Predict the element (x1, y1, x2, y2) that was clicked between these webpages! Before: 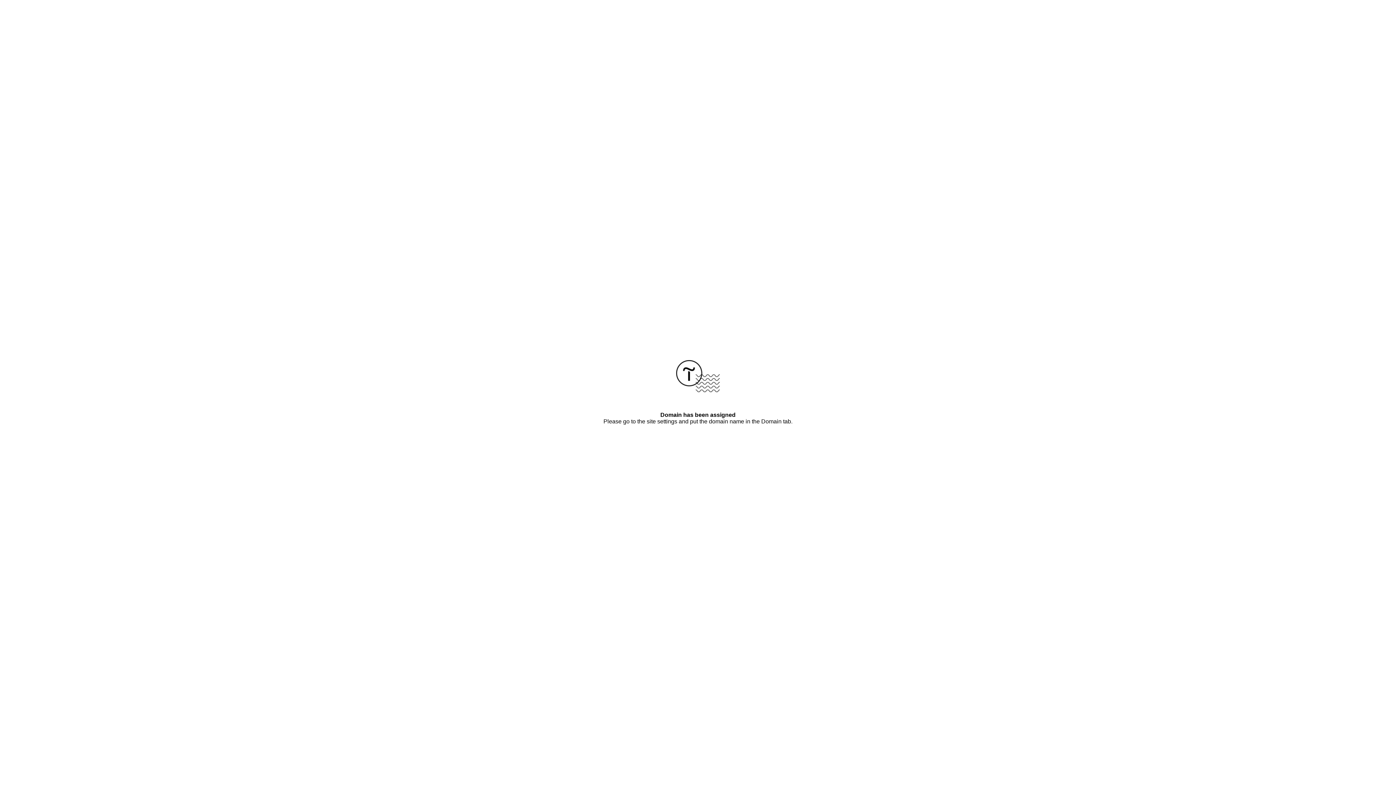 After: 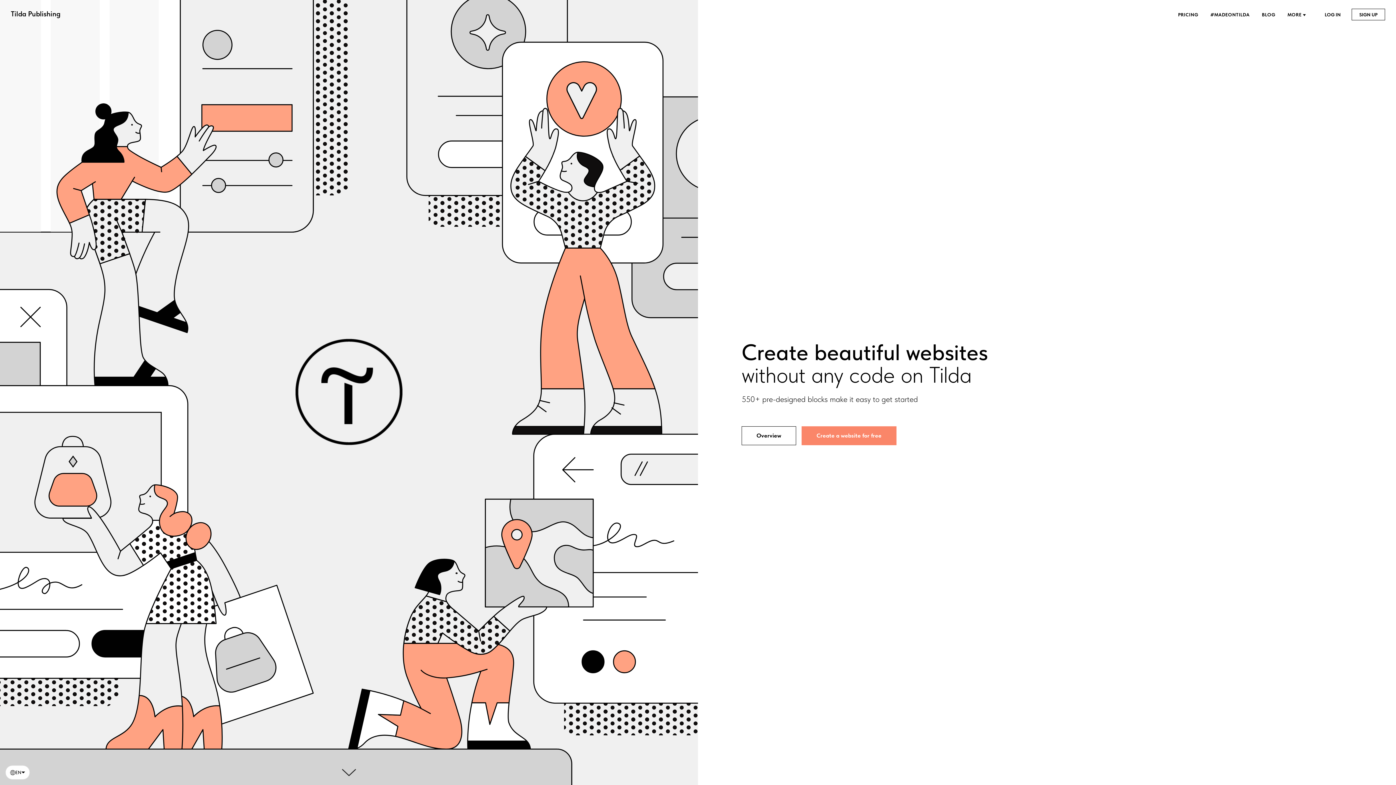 Action: bbox: (676, 387, 720, 393)